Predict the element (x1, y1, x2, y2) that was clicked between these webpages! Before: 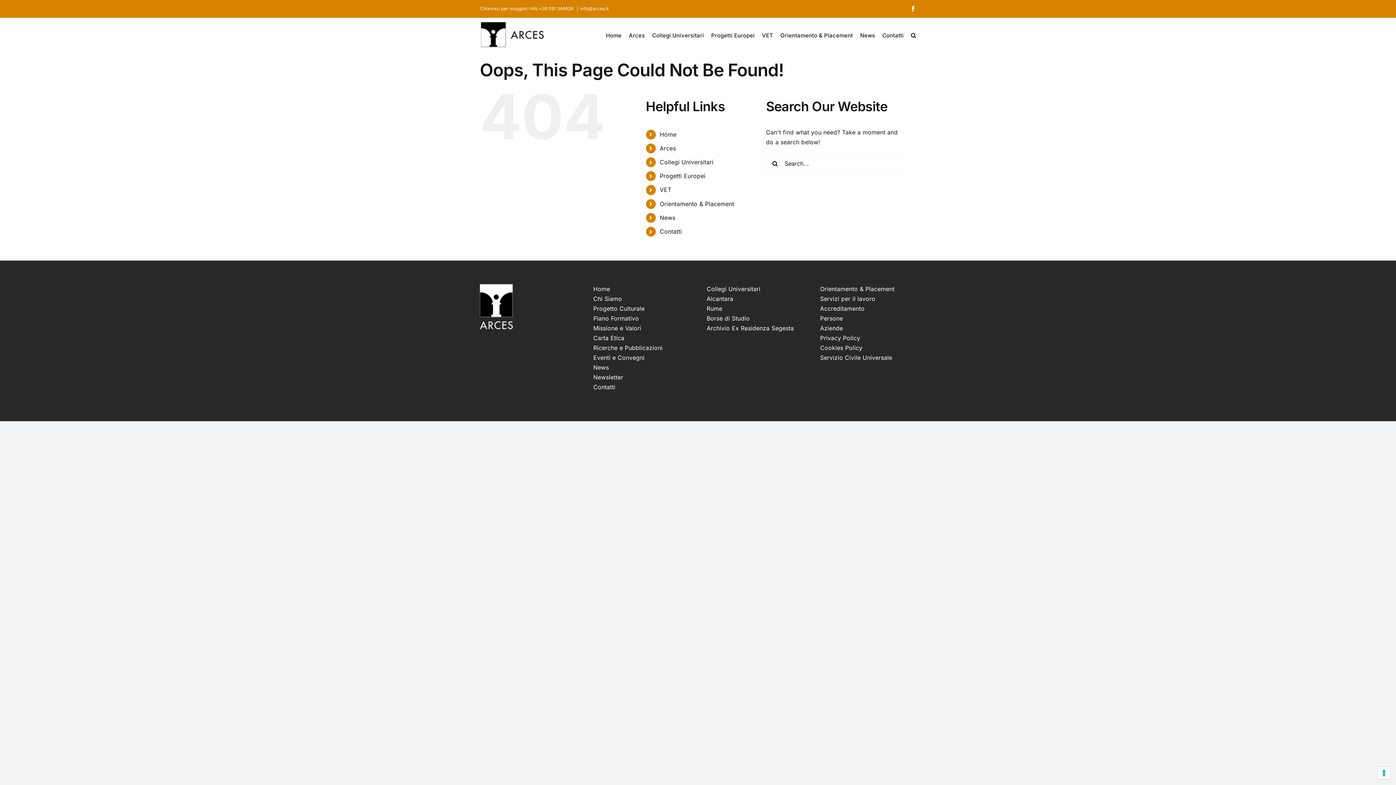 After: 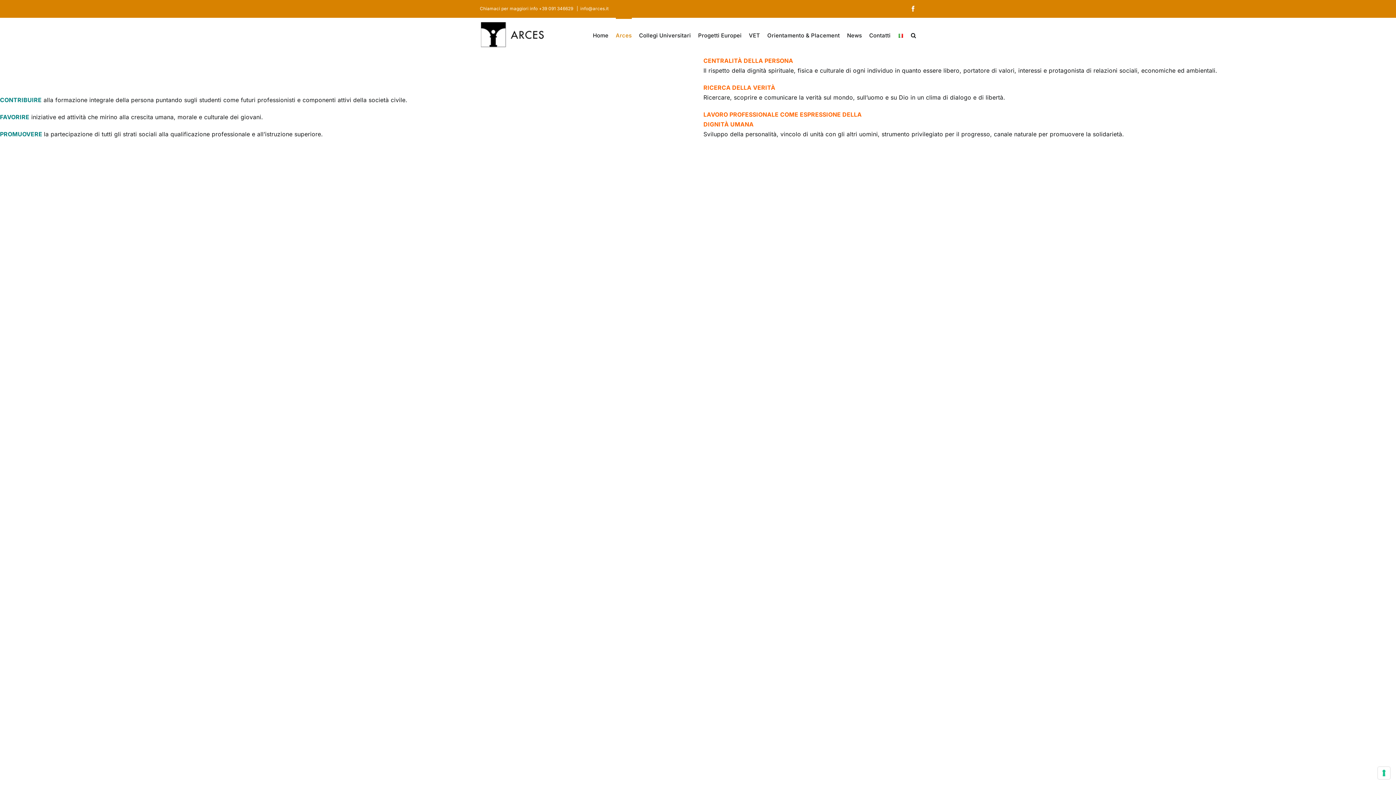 Action: bbox: (593, 323, 689, 333) label: Missione e Valori